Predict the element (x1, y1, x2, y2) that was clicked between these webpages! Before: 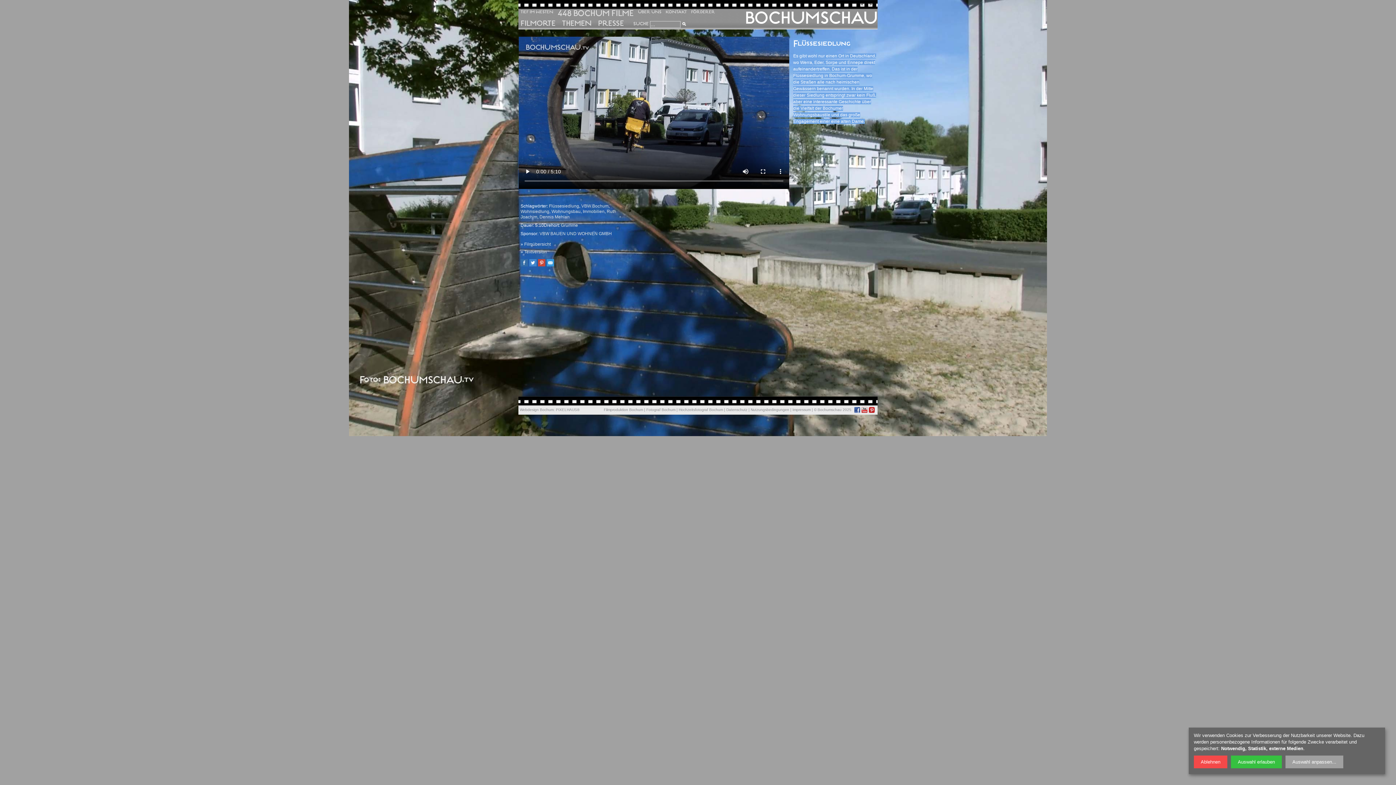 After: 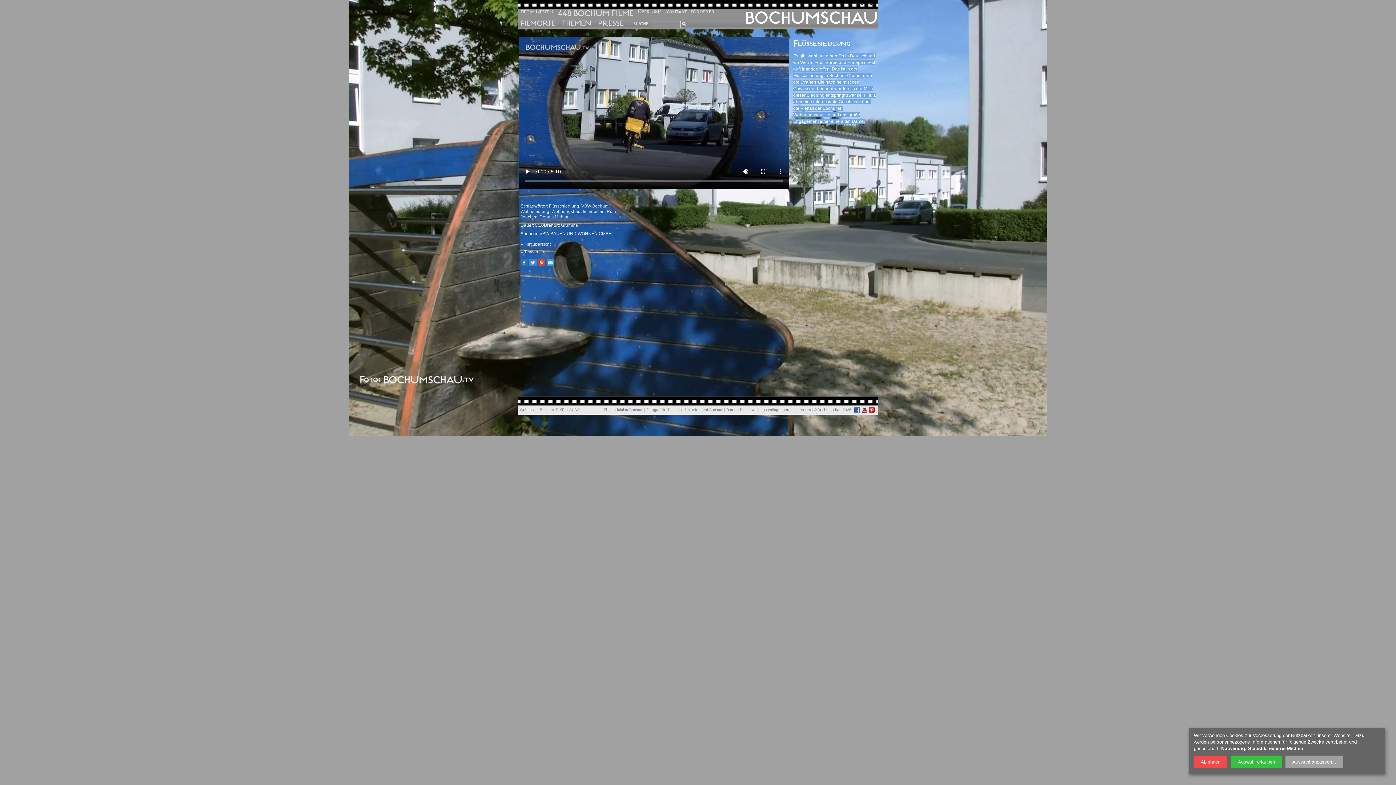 Action: bbox: (538, 263, 549, 267)